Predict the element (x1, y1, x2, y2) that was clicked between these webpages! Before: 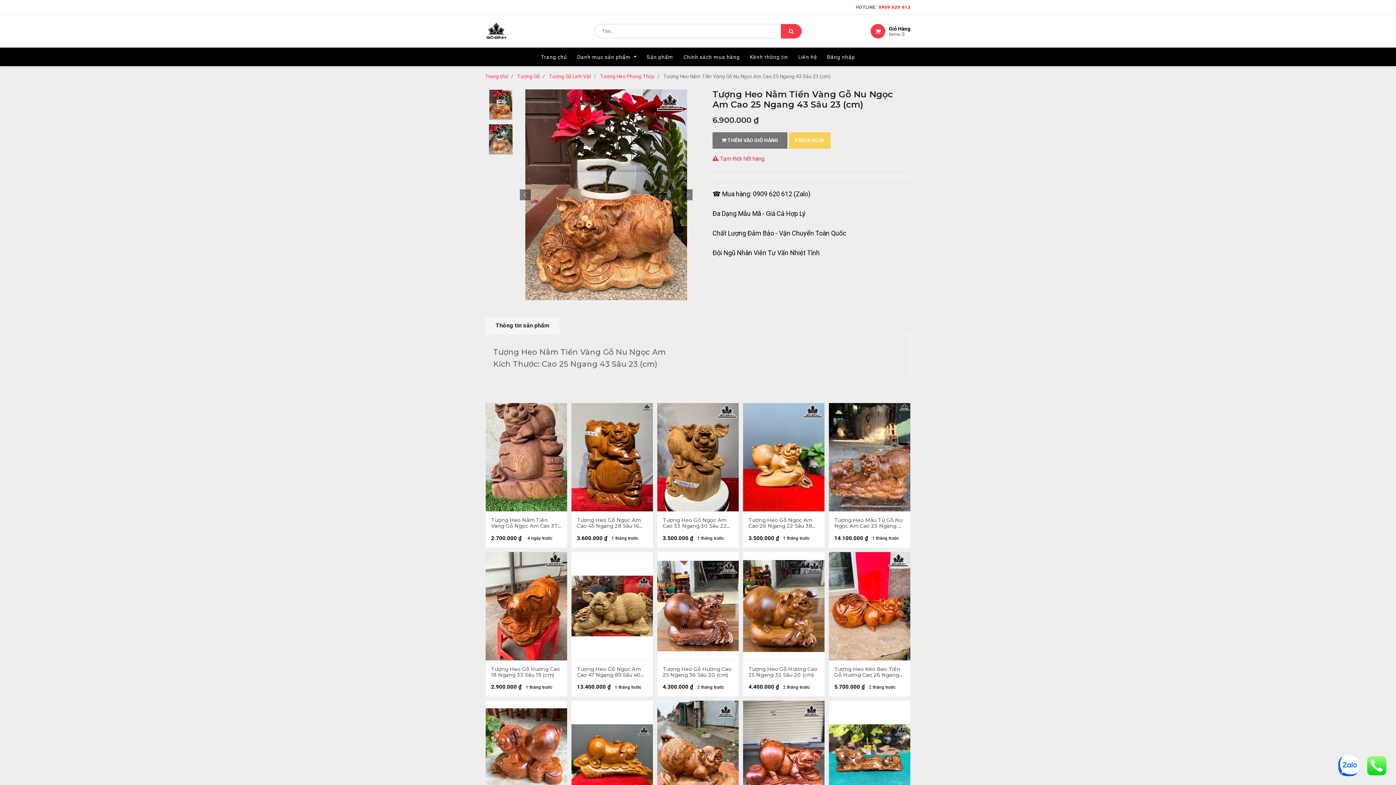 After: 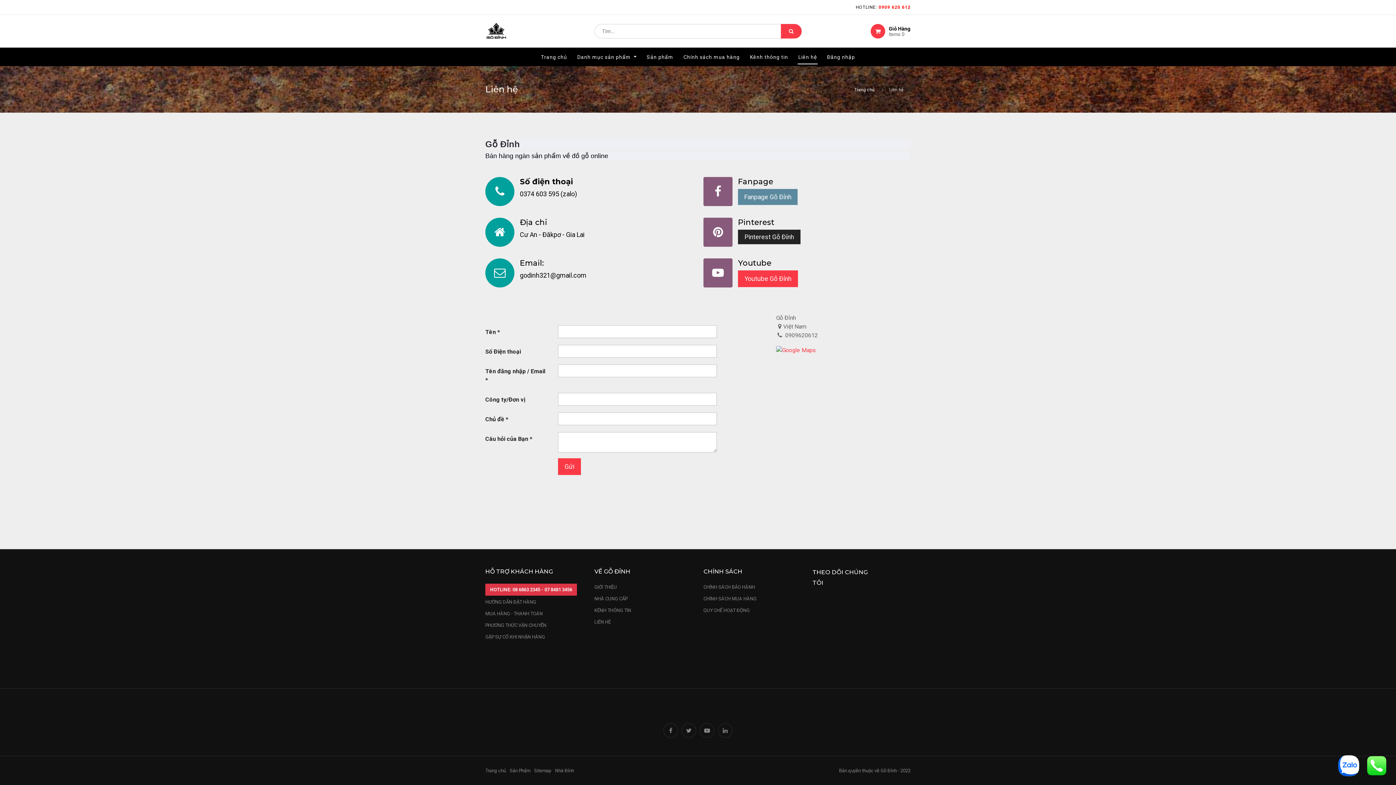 Action: label: LIÊN HỆ bbox: (594, 618, 610, 625)